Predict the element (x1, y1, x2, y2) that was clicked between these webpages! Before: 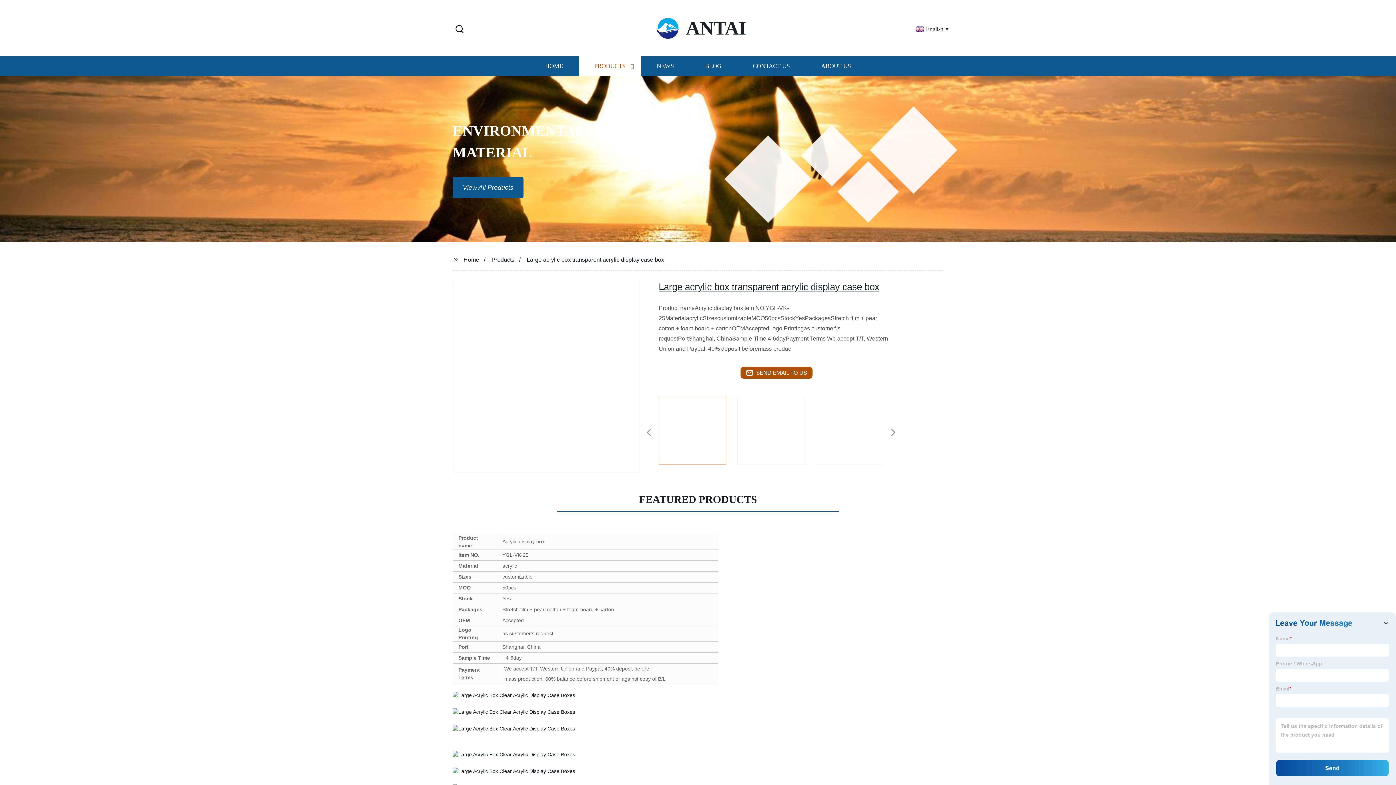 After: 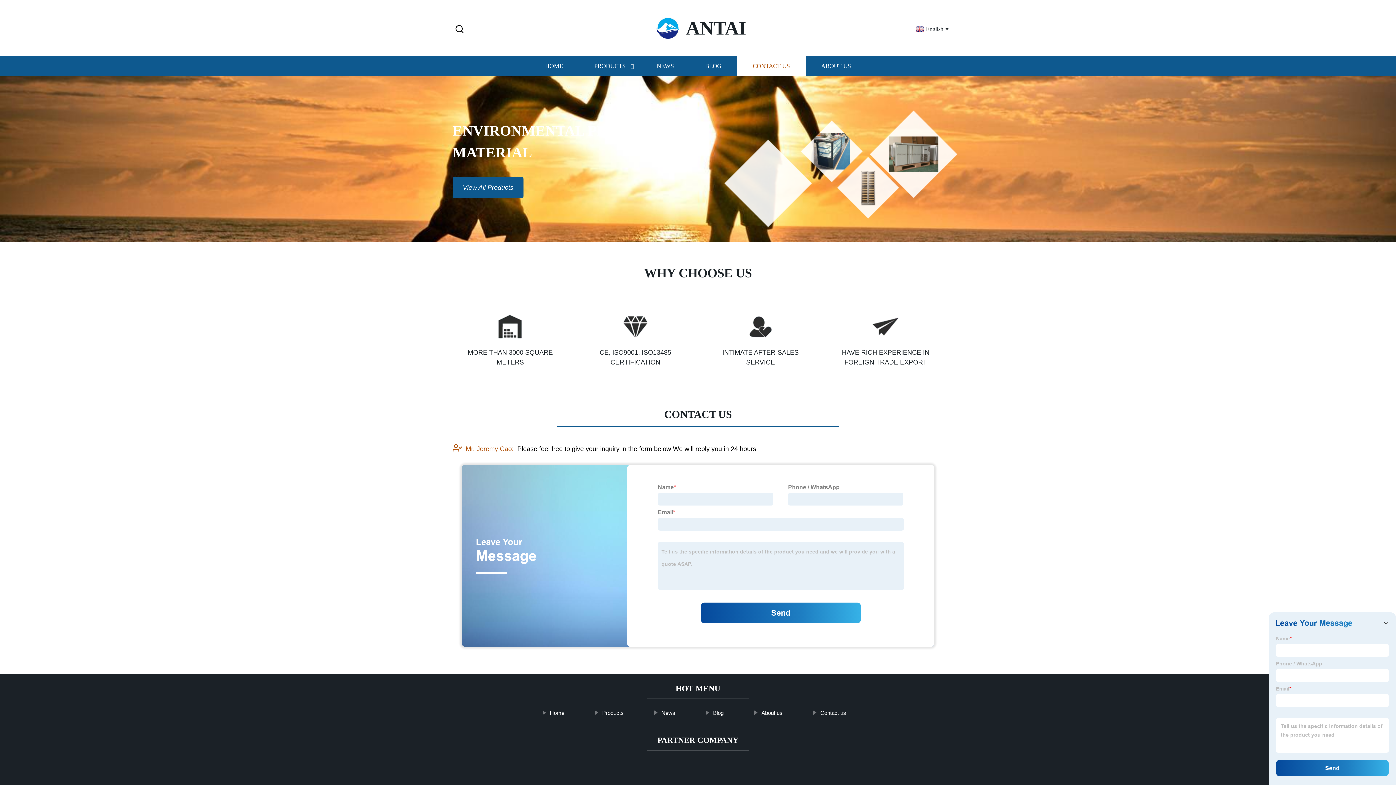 Action: label: CONTACT US bbox: (737, 56, 805, 76)